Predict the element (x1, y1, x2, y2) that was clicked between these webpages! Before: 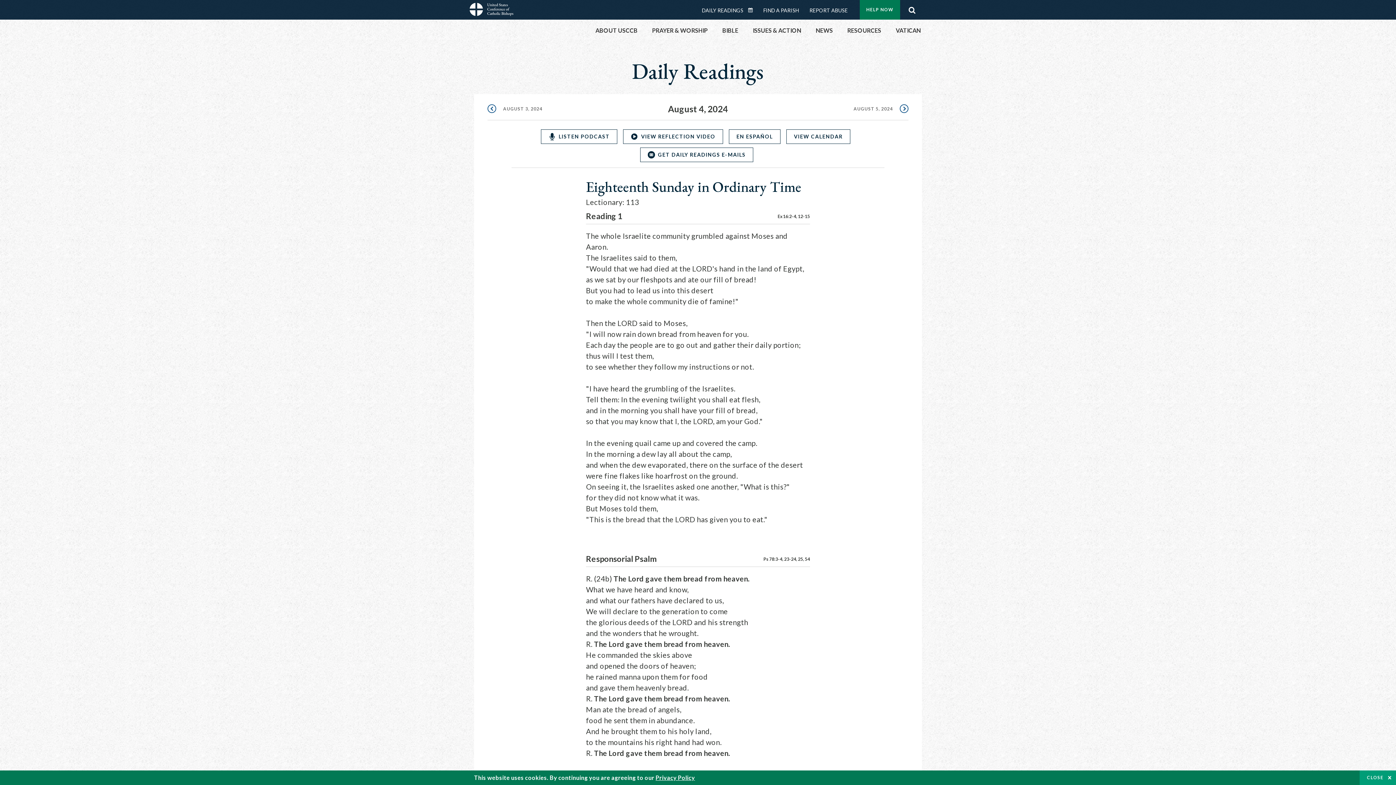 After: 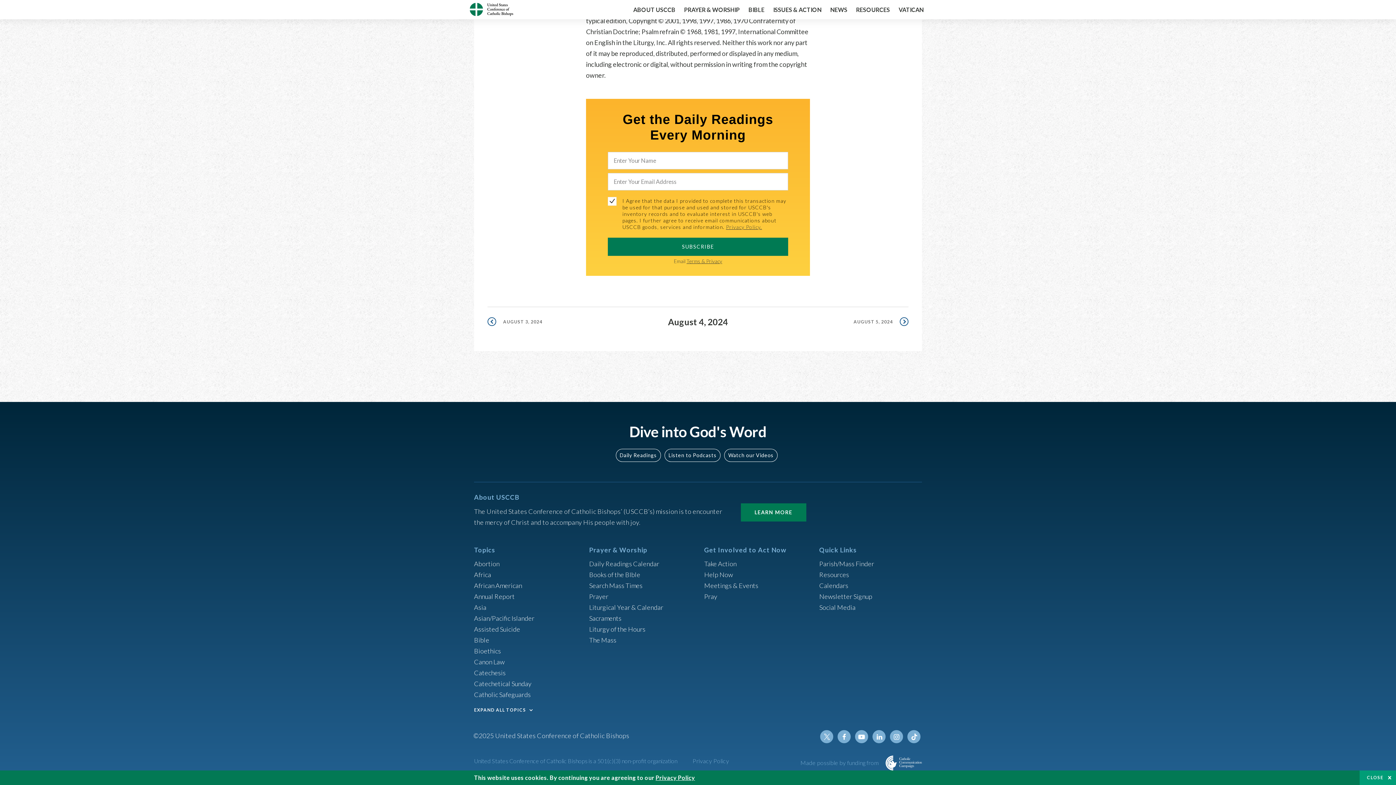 Action: label: GET DAILY READINGS E-MAILS bbox: (640, 147, 753, 162)